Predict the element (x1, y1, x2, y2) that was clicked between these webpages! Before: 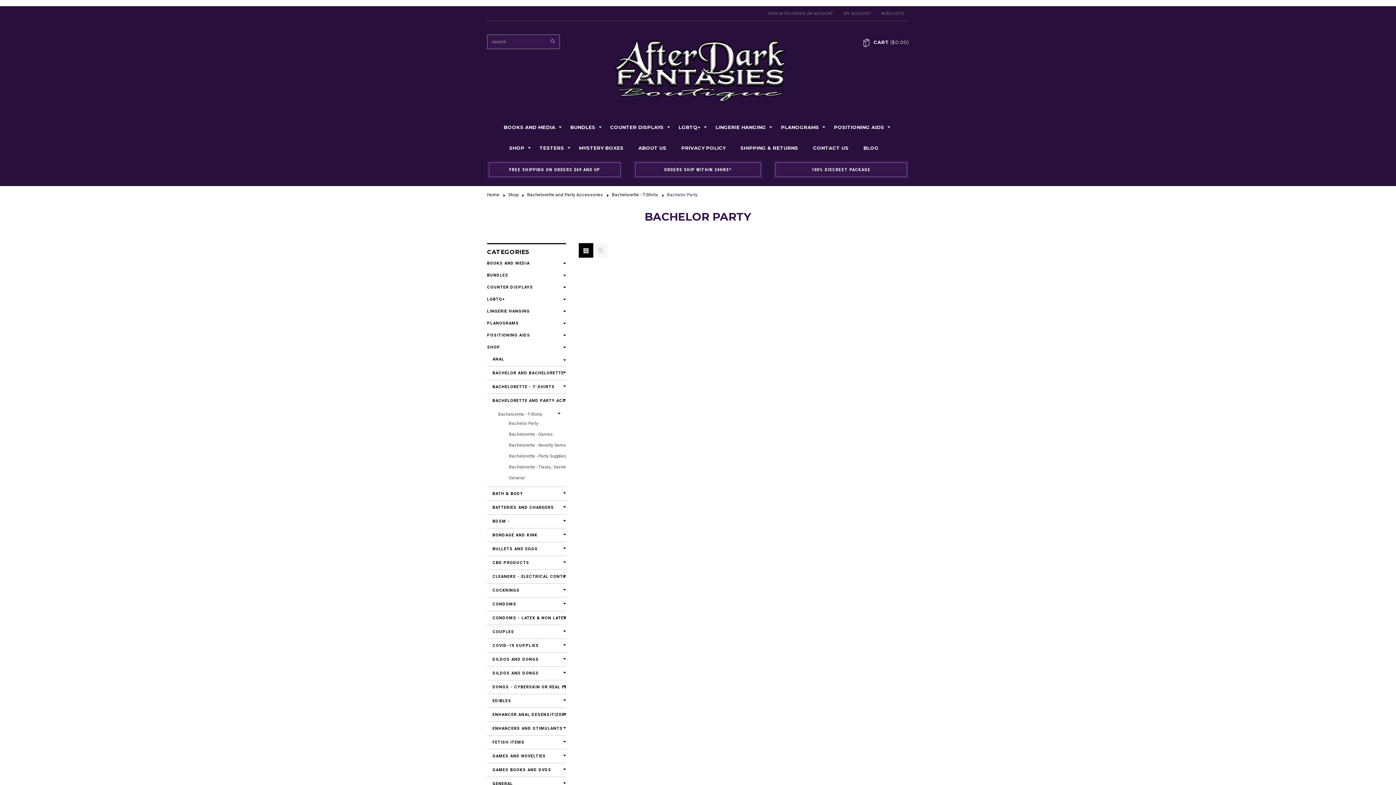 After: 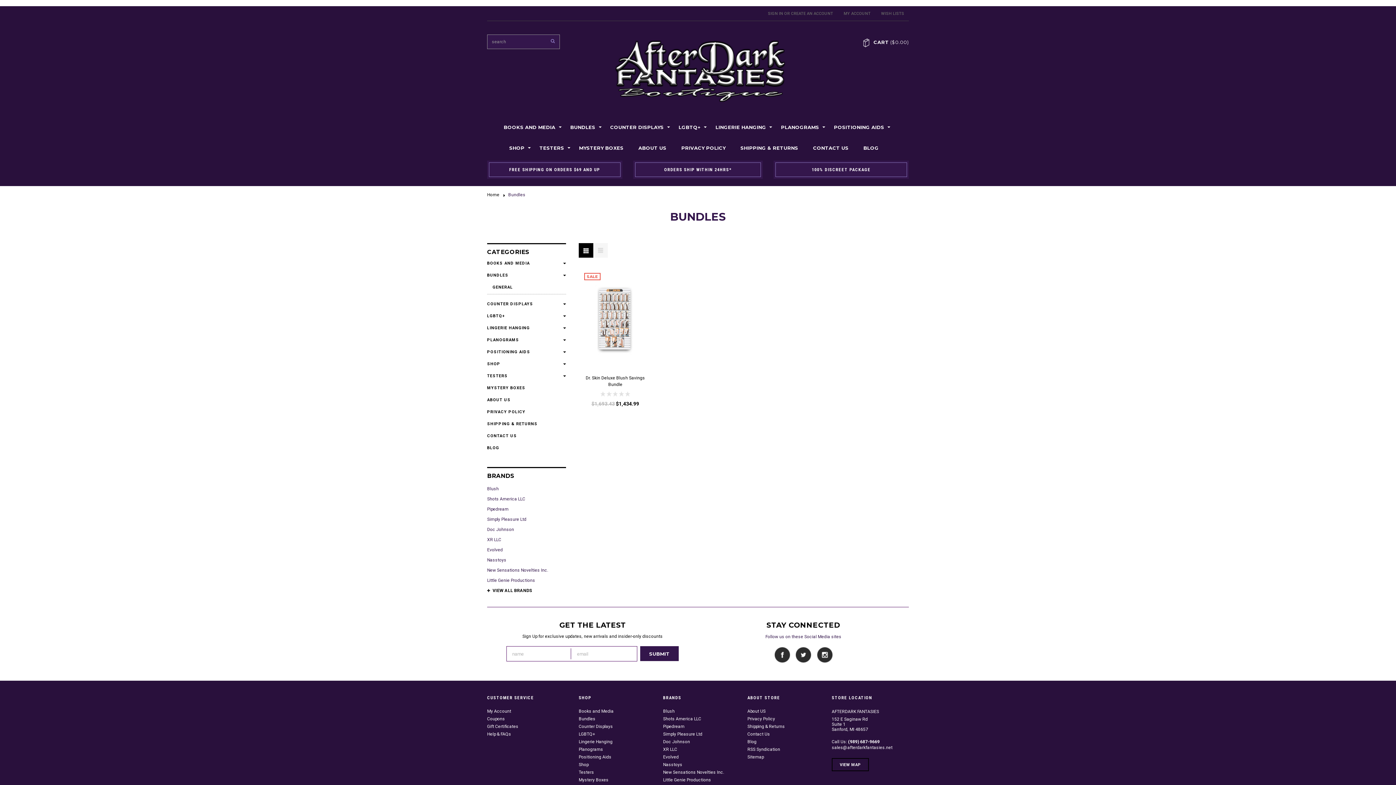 Action: label: BUNDLES bbox: (570, 124, 595, 130)